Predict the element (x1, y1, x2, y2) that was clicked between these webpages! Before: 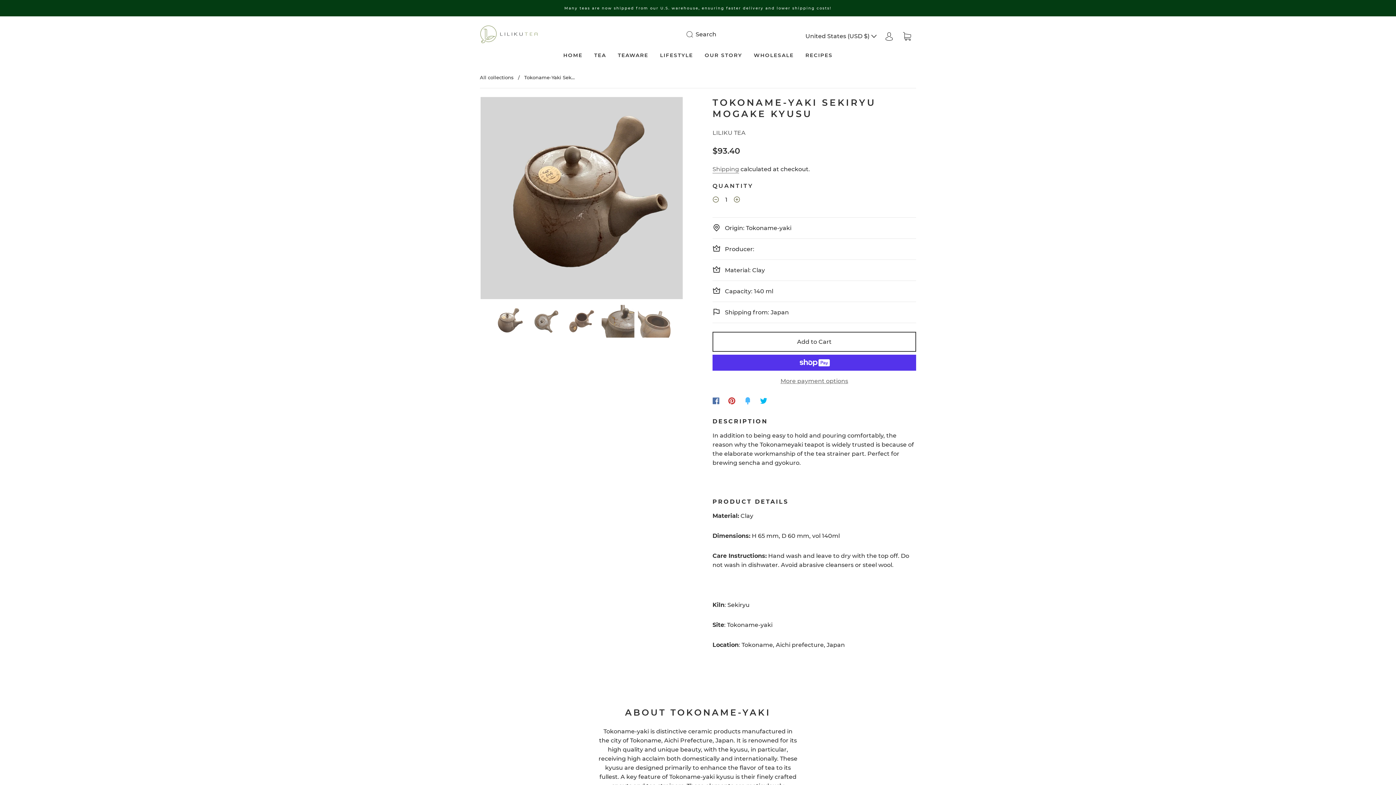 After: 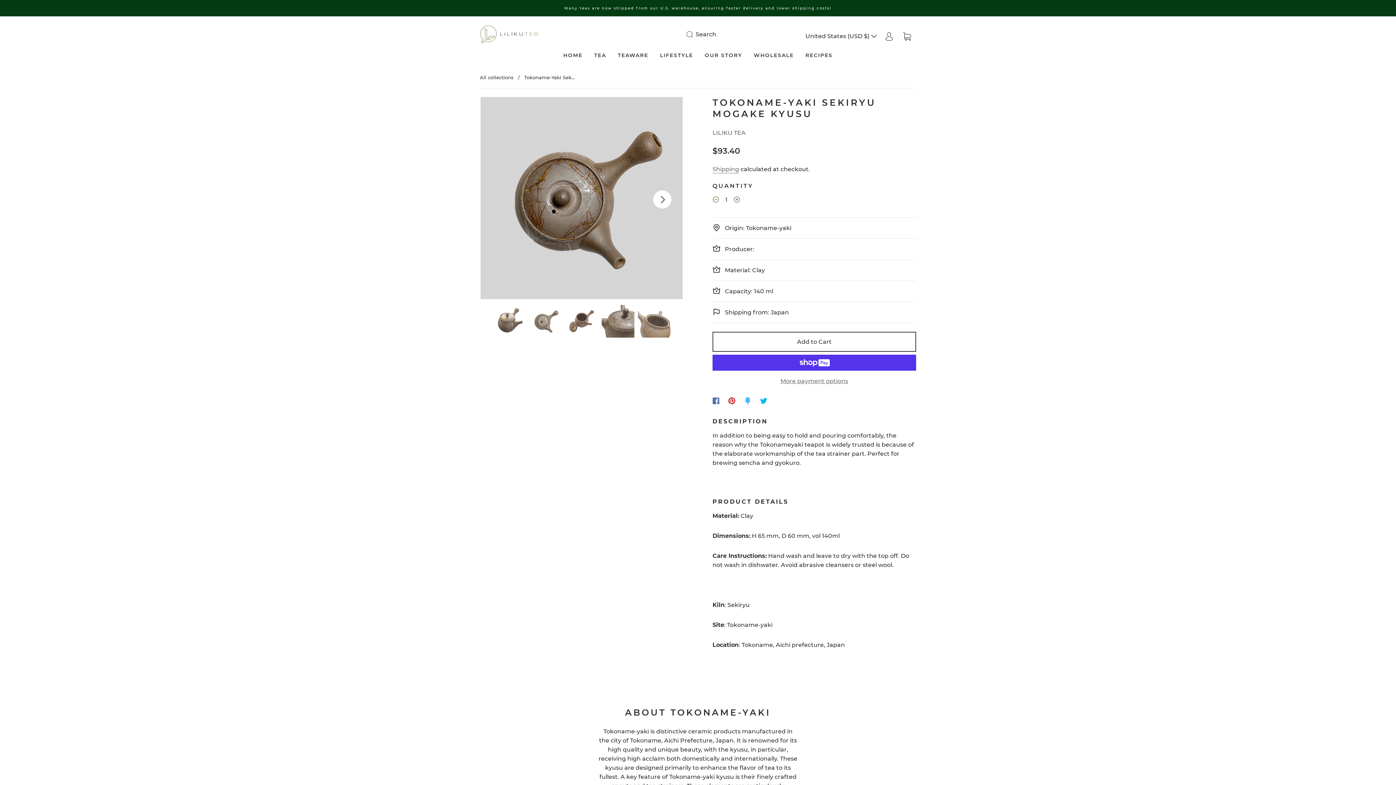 Action: bbox: (642, 96, 682, 302) label: Next